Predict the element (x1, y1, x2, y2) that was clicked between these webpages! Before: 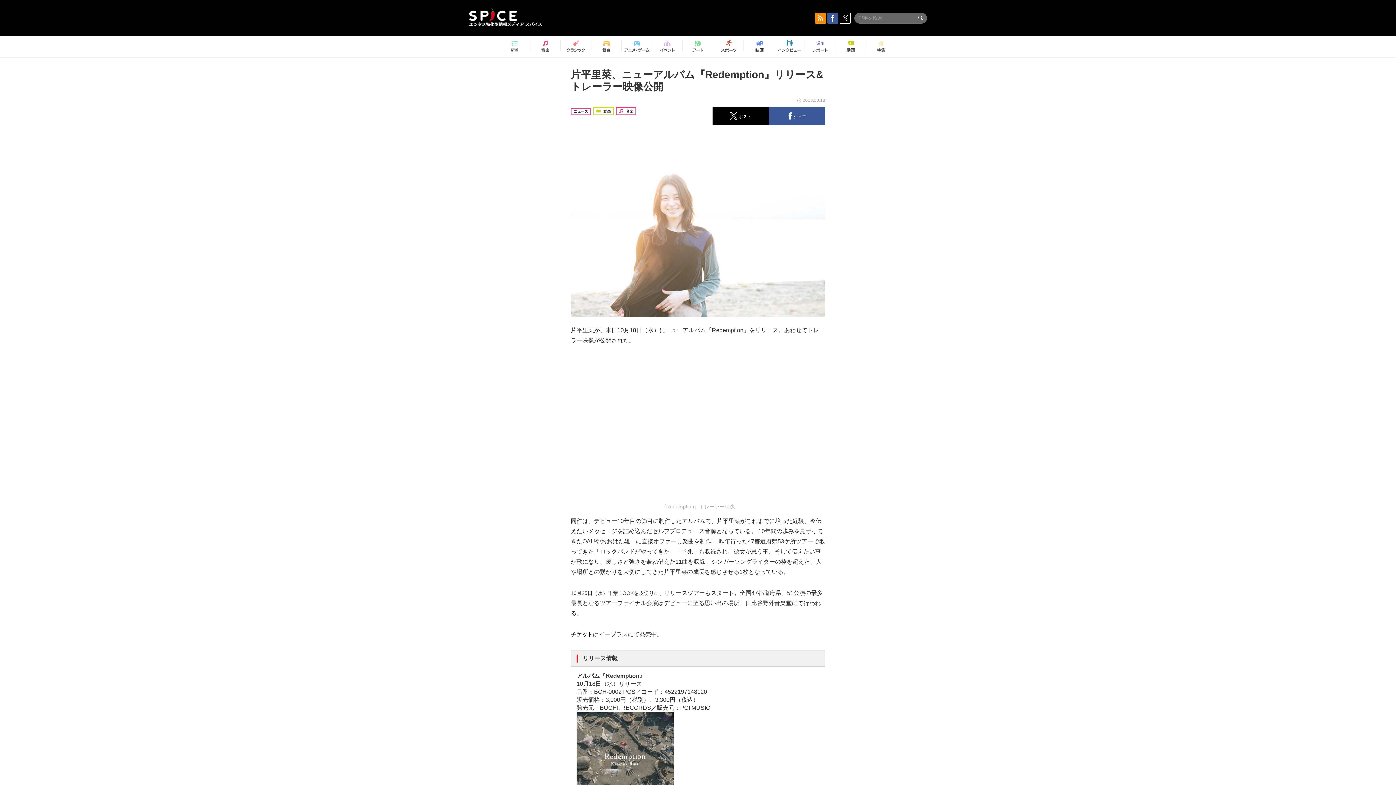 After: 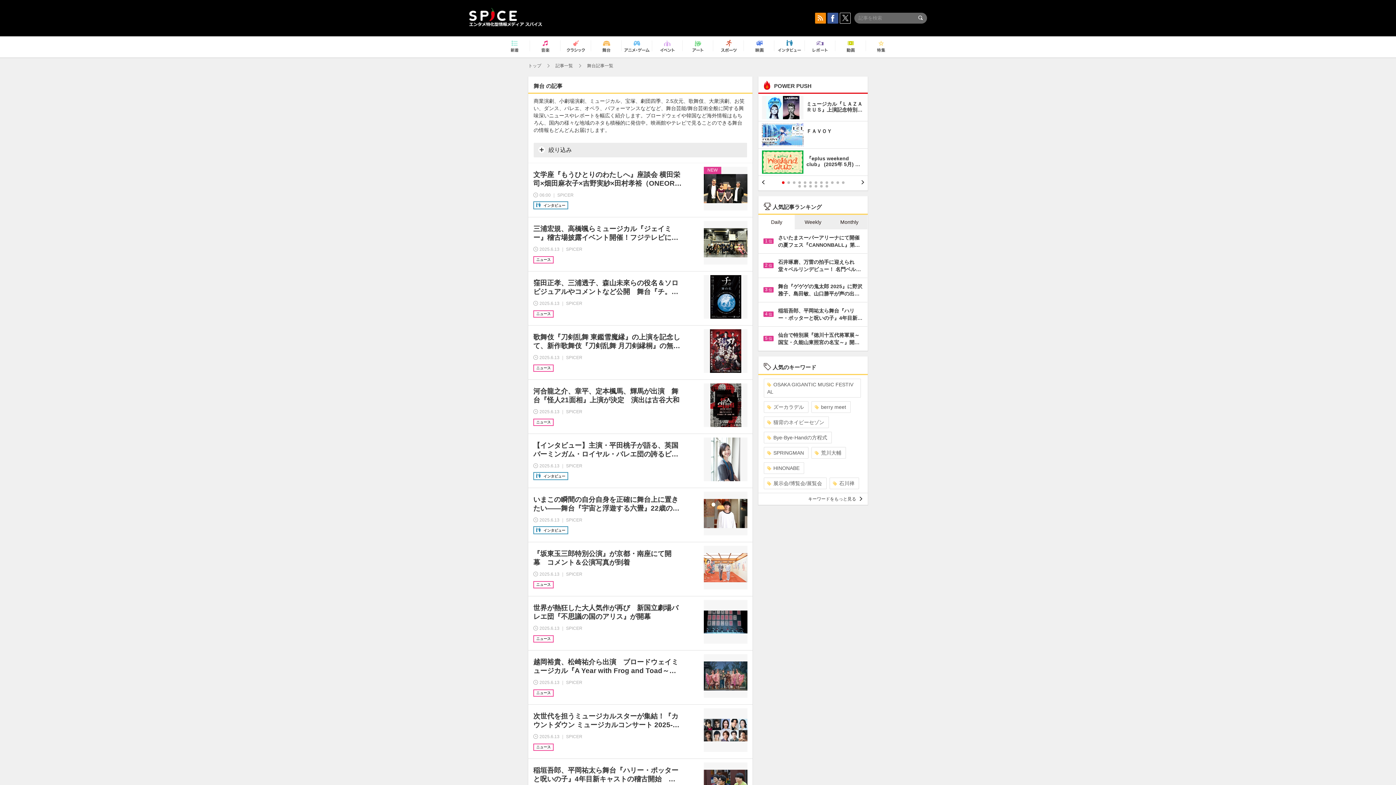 Action: bbox: (593, 37, 619, 56)